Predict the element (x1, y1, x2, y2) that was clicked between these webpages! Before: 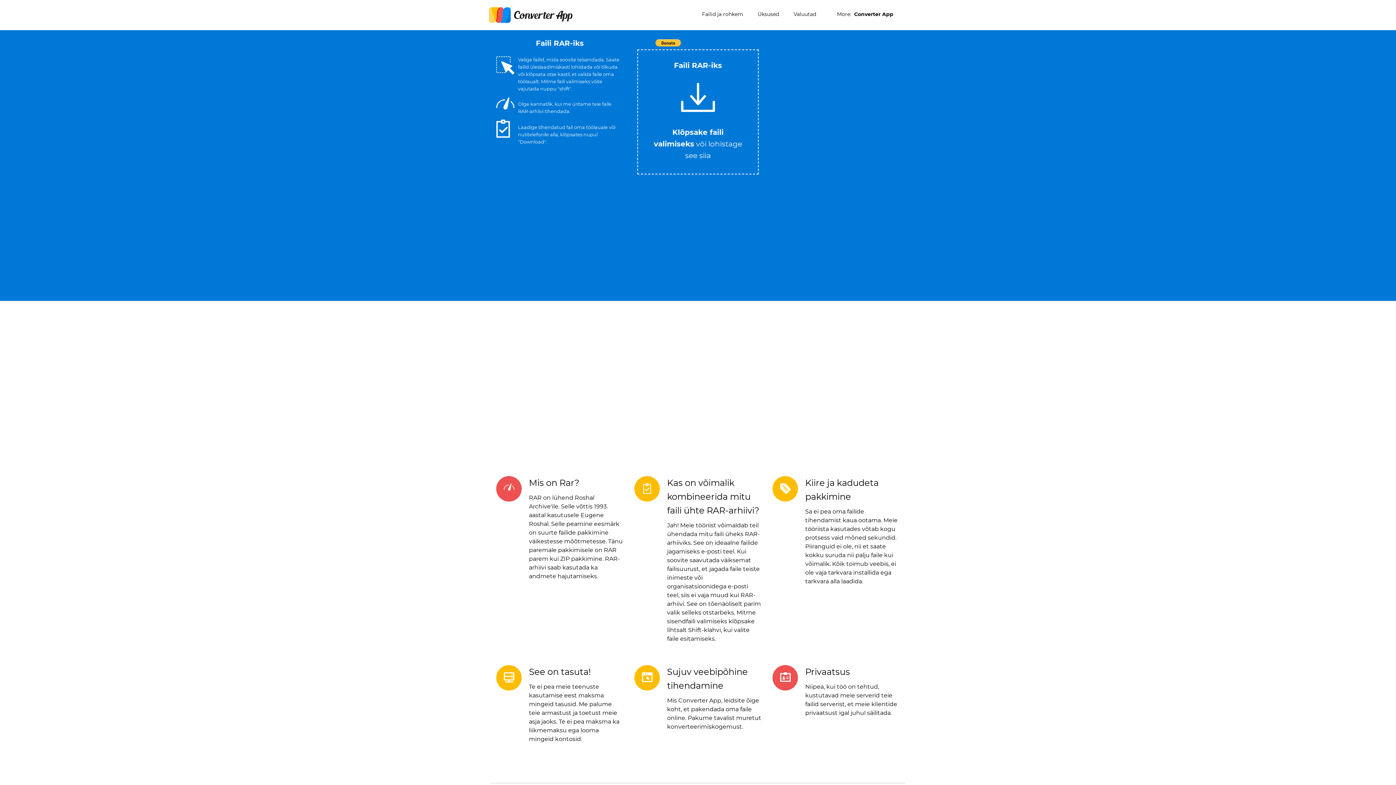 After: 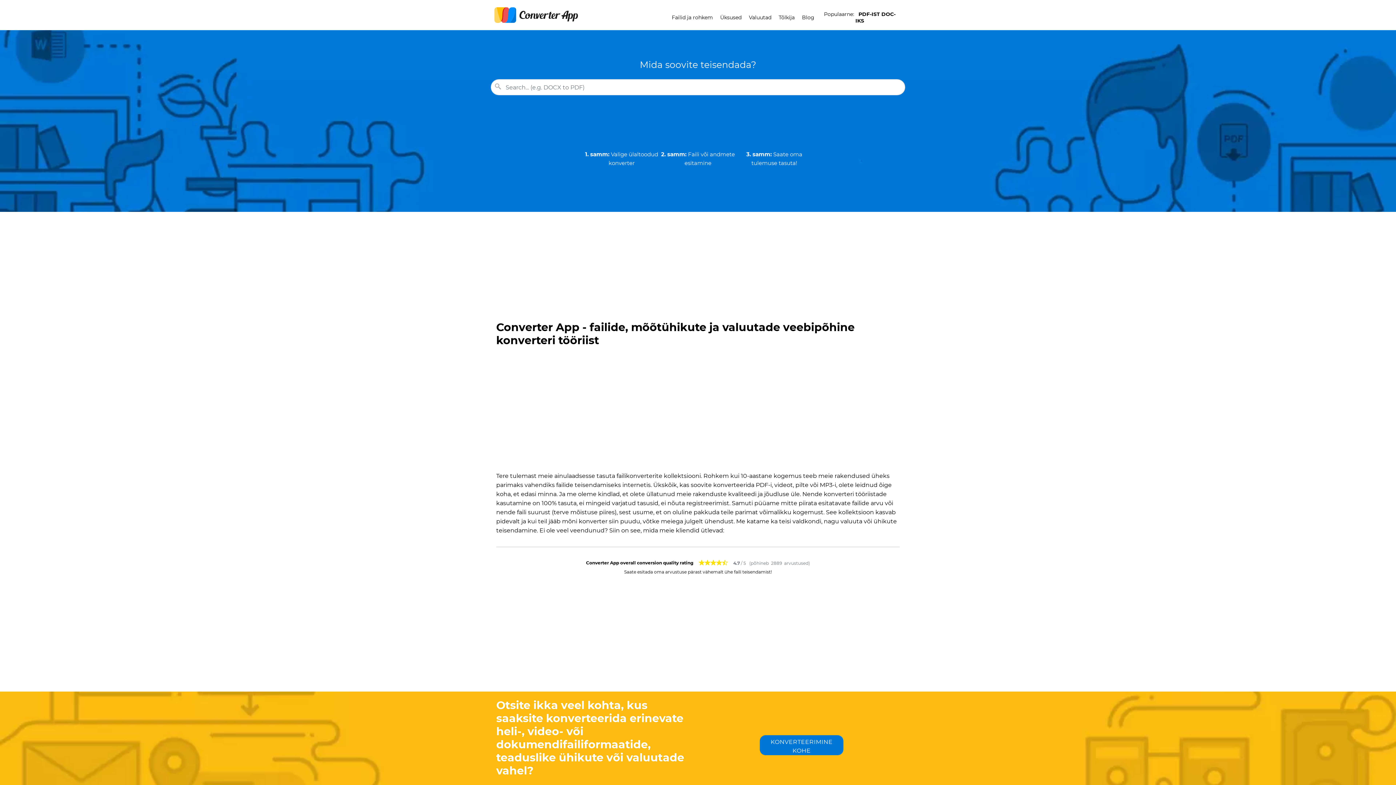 Action: label: Failid ja rohkem bbox: (694, 7, 750, 21)